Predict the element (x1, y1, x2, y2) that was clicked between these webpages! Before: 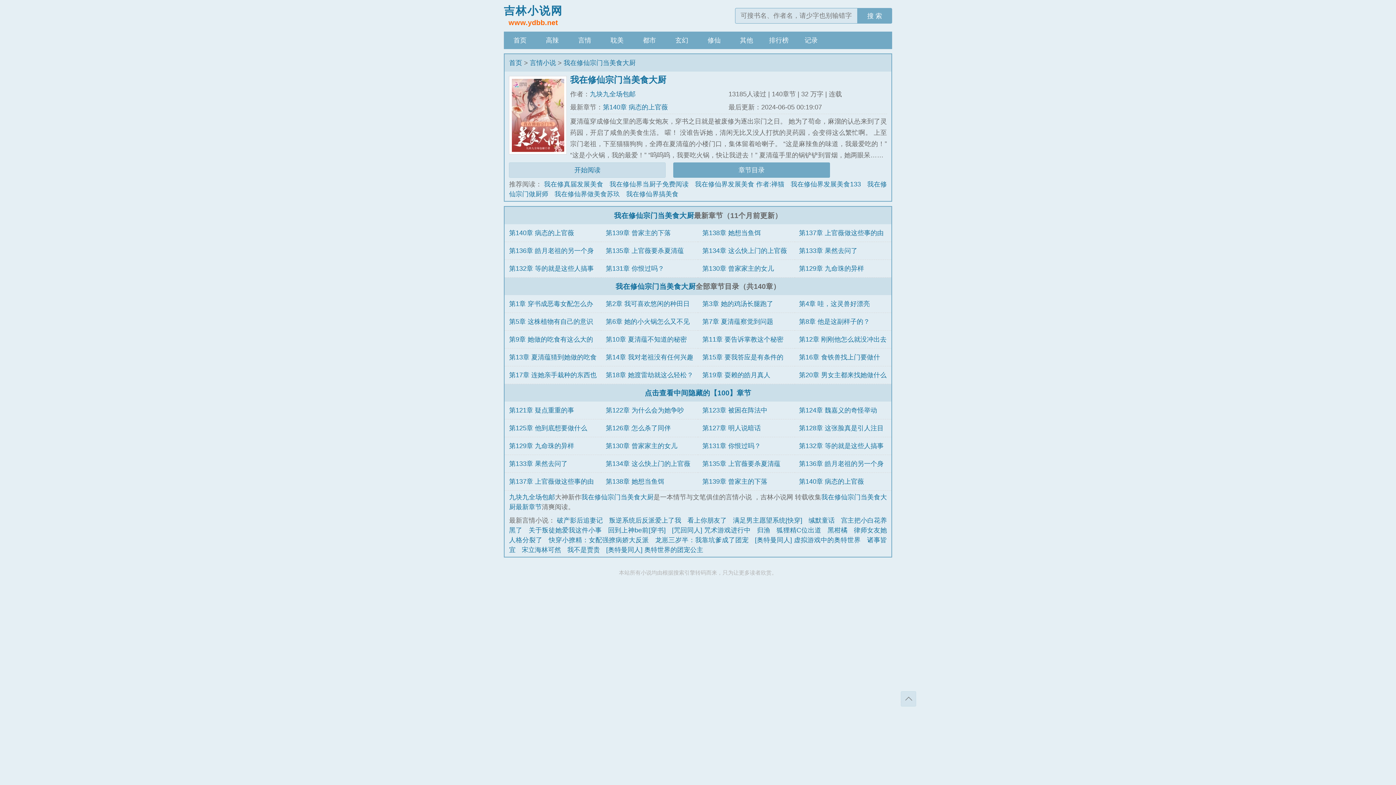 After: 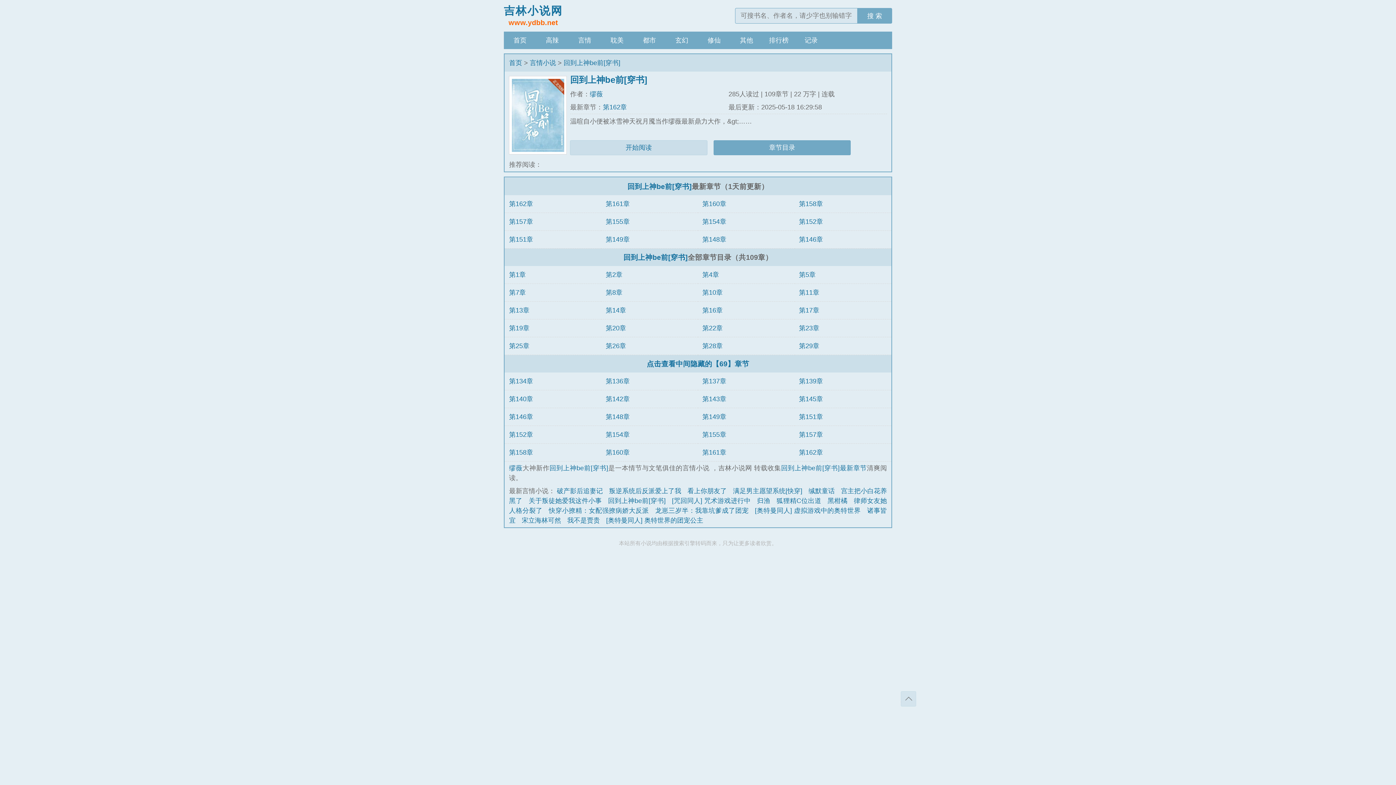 Action: bbox: (608, 526, 665, 534) label: 回到上神be前[穿书]